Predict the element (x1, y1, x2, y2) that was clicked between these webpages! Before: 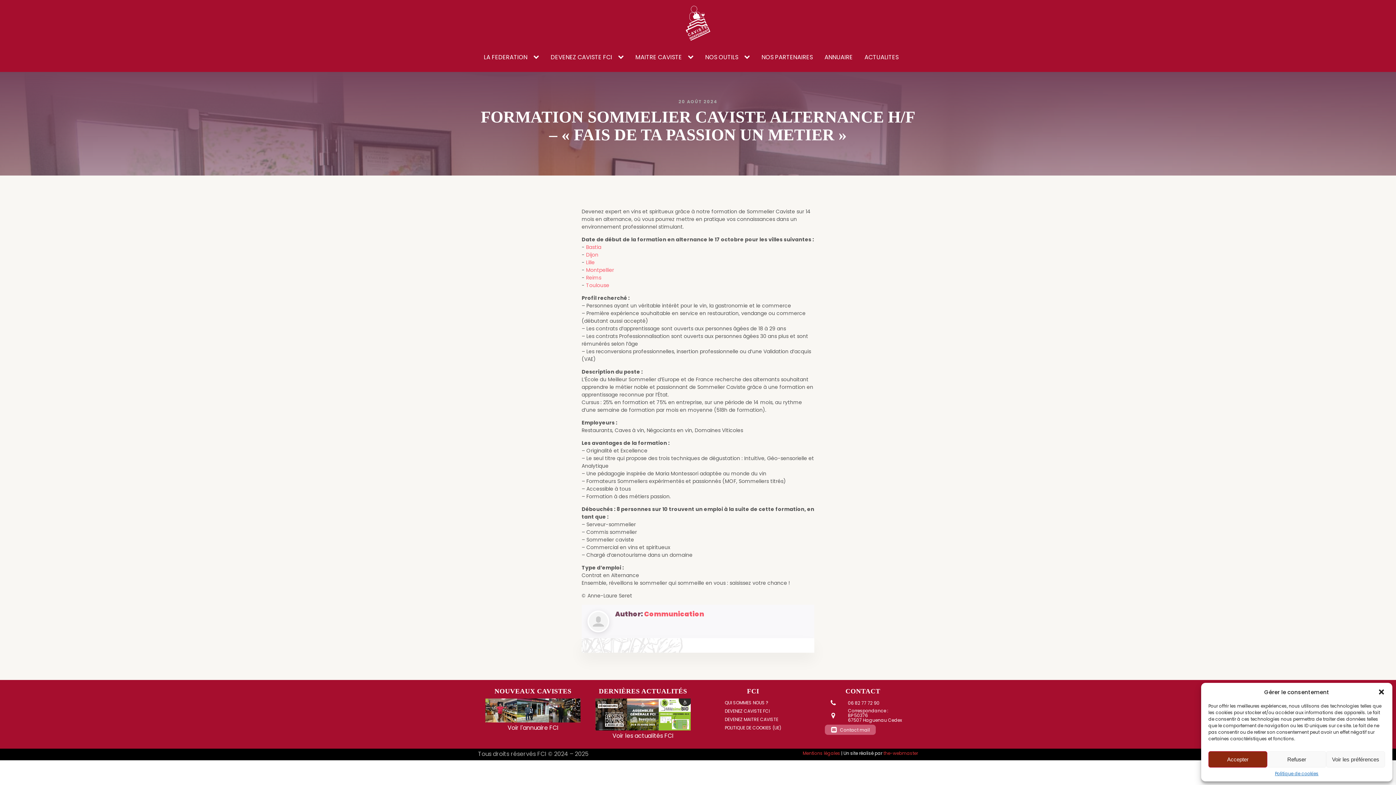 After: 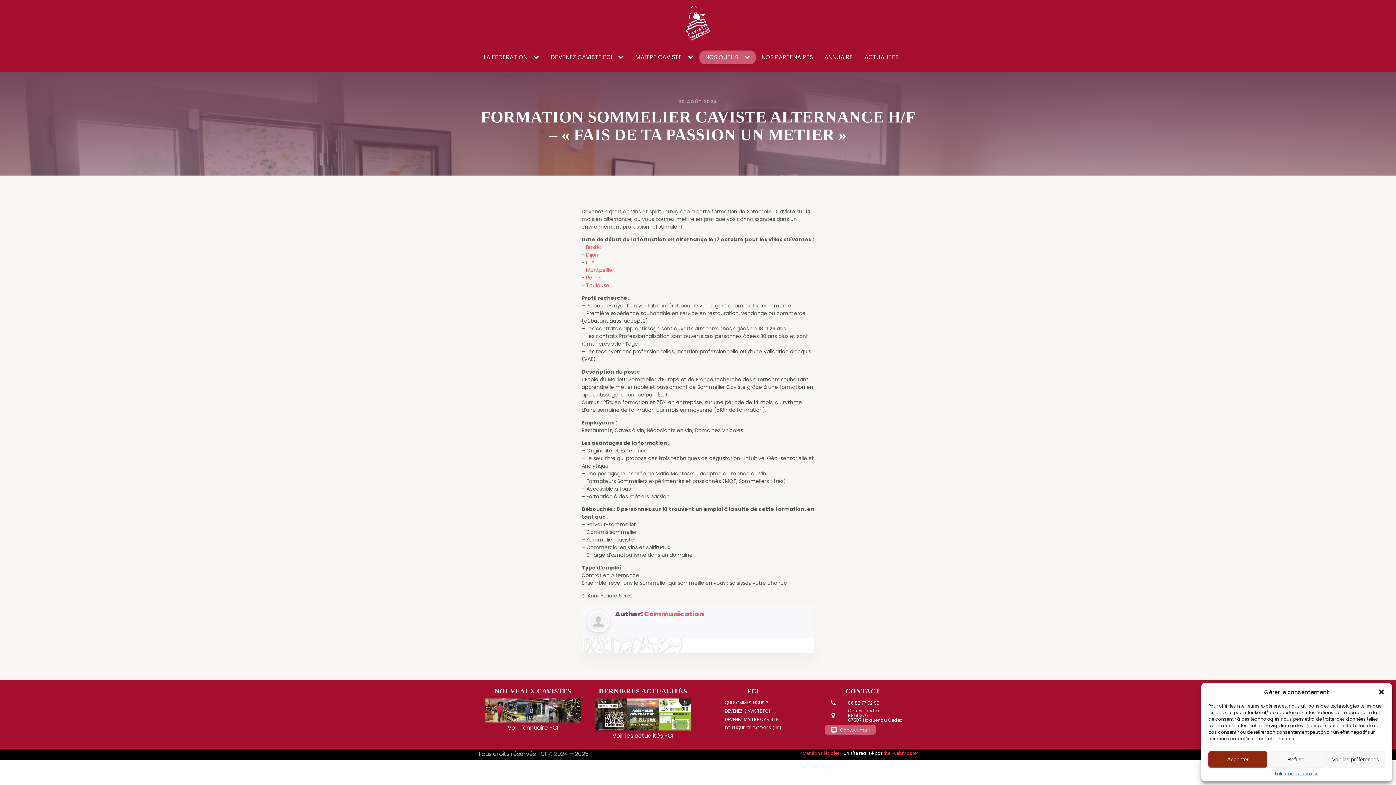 Action: bbox: (744, 50, 753, 64) label: NOS OUTILS sub-menu